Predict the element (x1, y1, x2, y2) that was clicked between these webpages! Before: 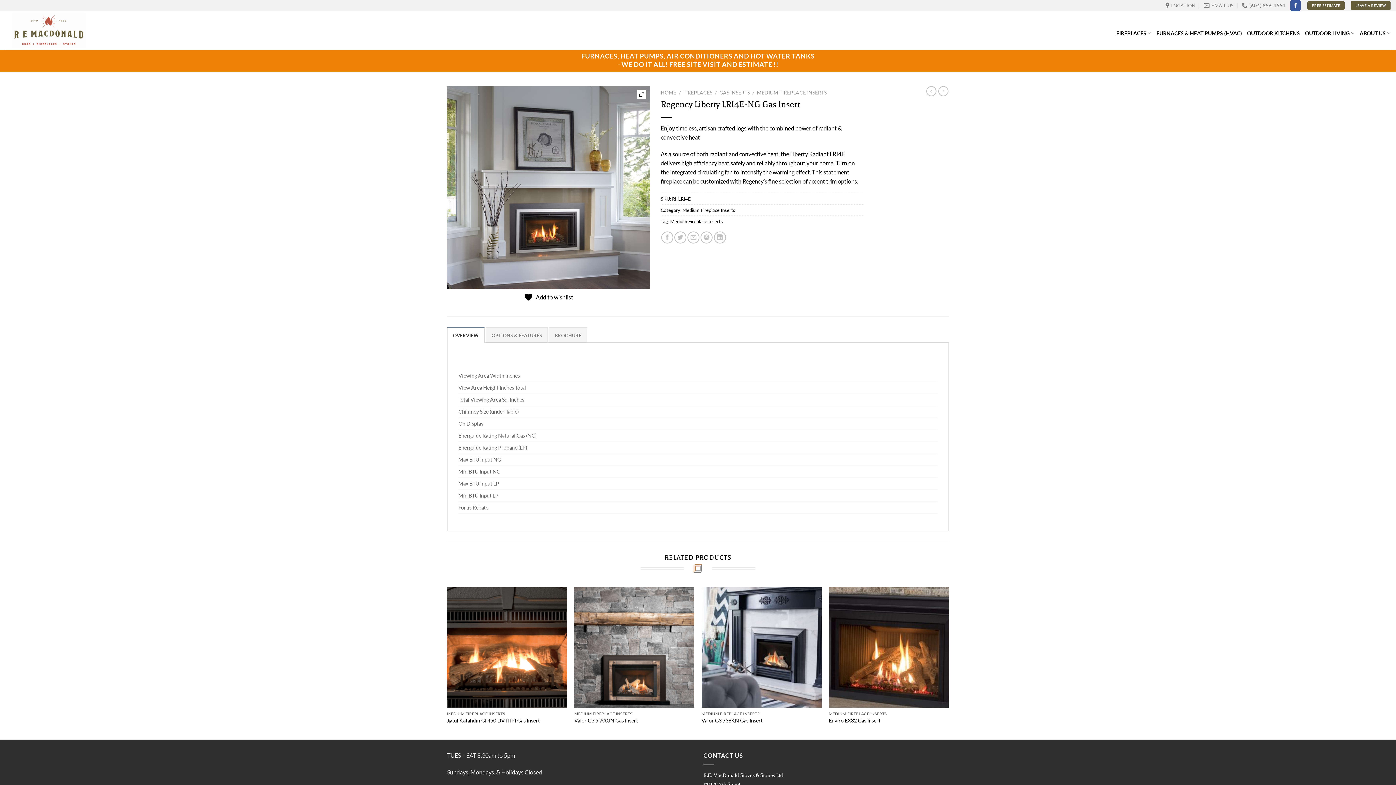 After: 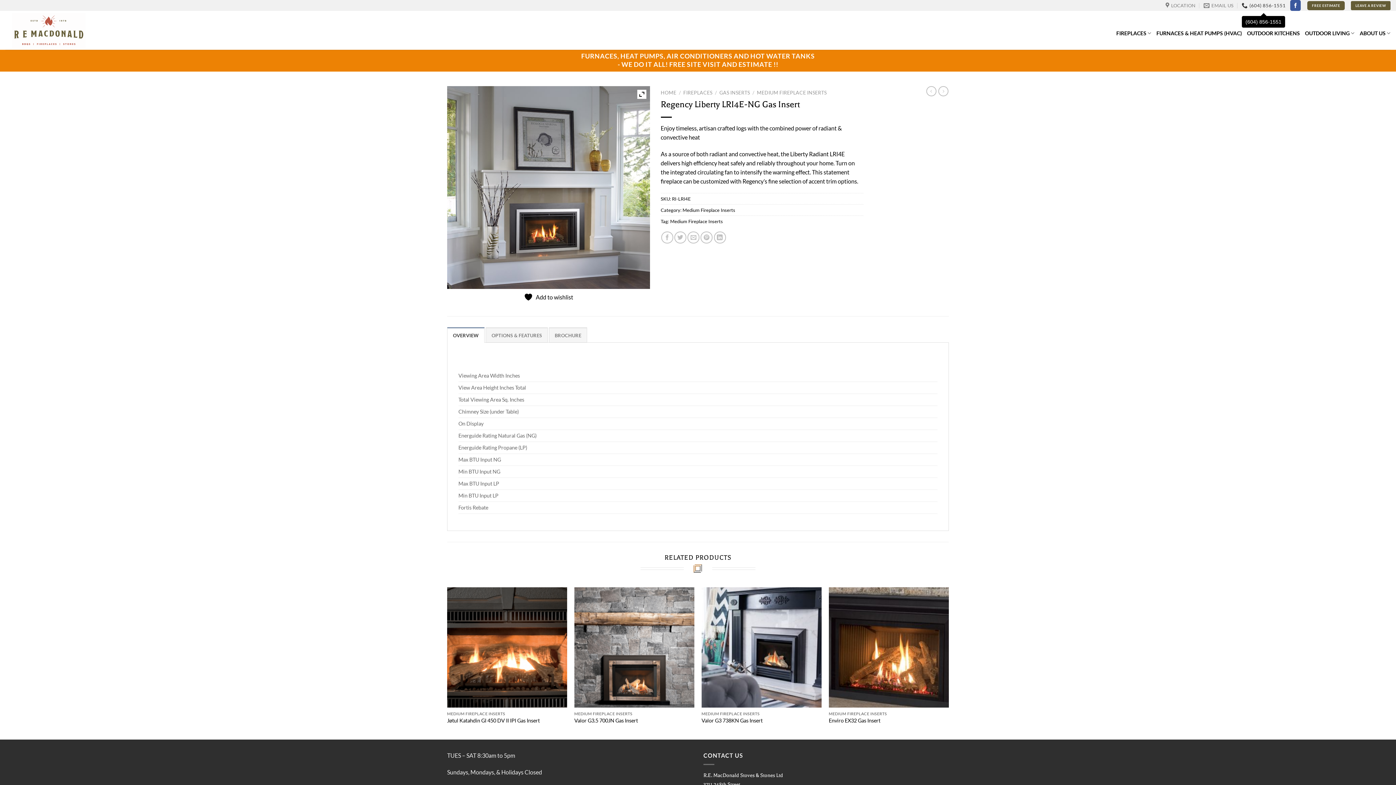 Action: bbox: (1242, 0, 1286, 10) label: (604) 856-1551